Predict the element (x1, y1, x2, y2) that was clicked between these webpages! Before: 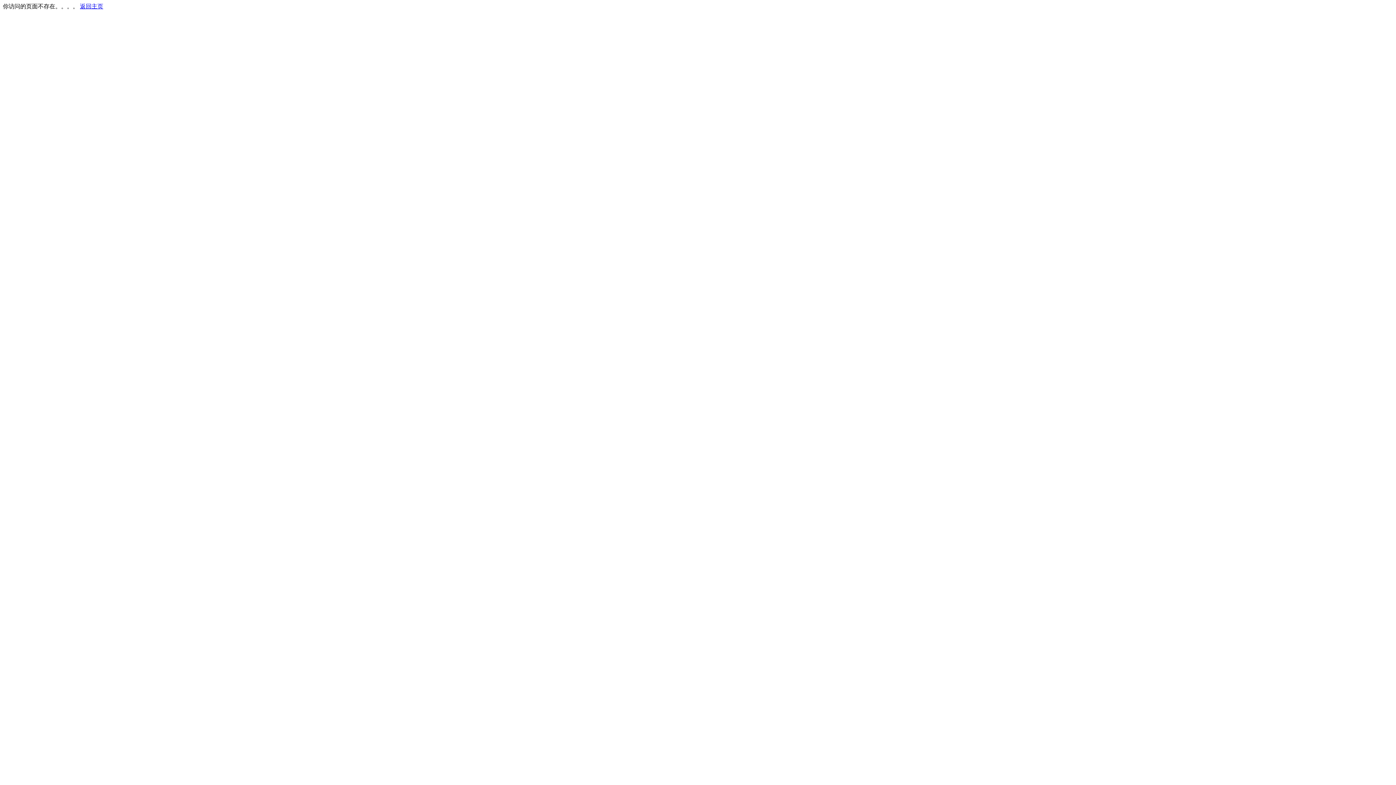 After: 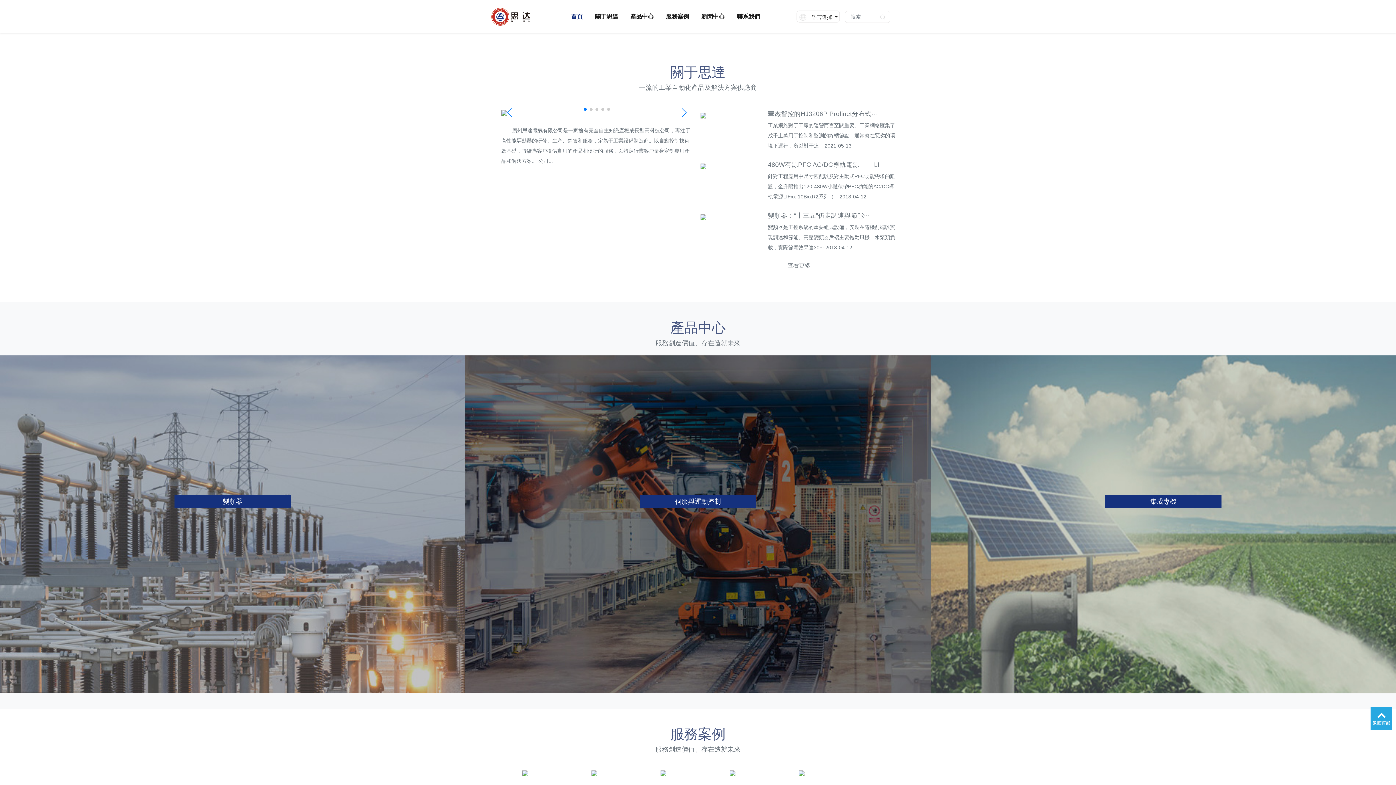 Action: bbox: (80, 3, 103, 9) label: 返回主页